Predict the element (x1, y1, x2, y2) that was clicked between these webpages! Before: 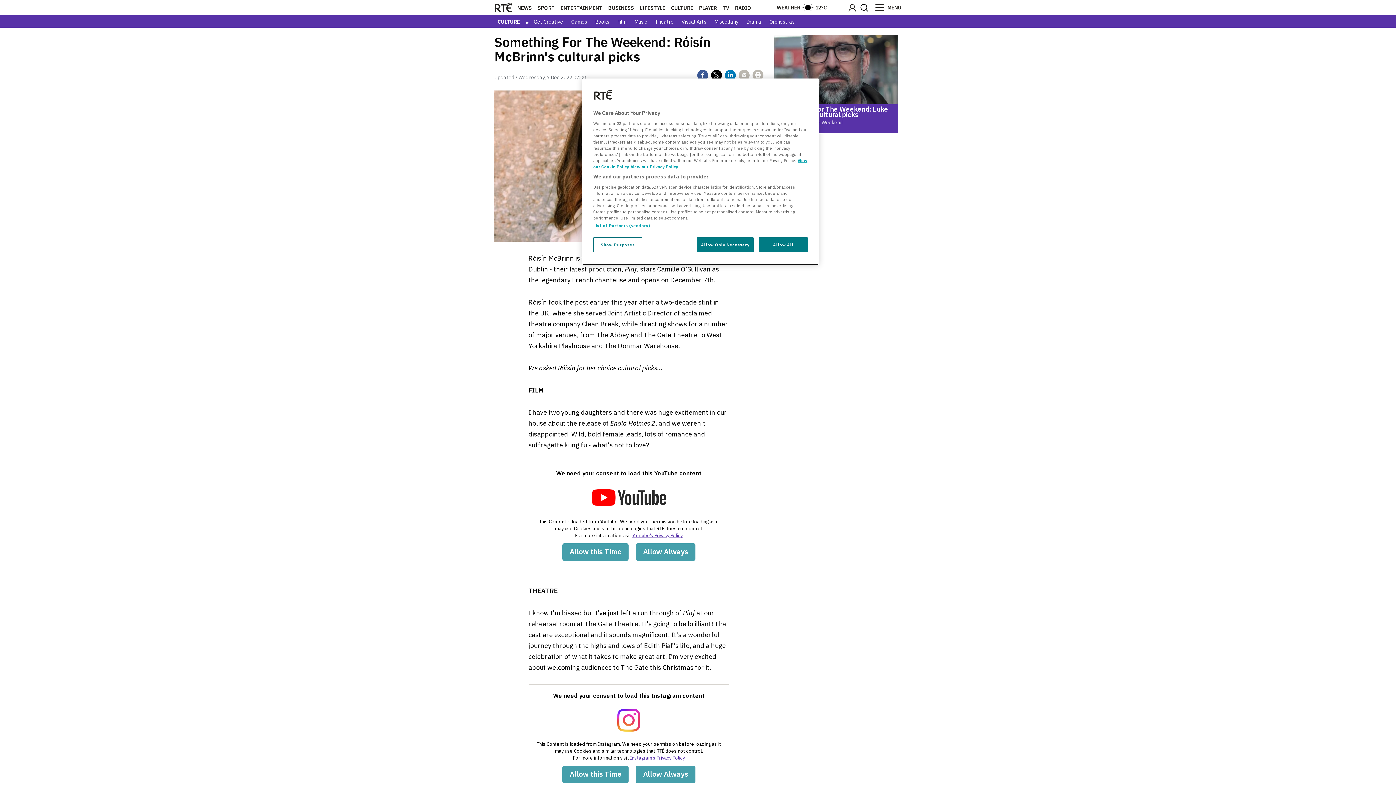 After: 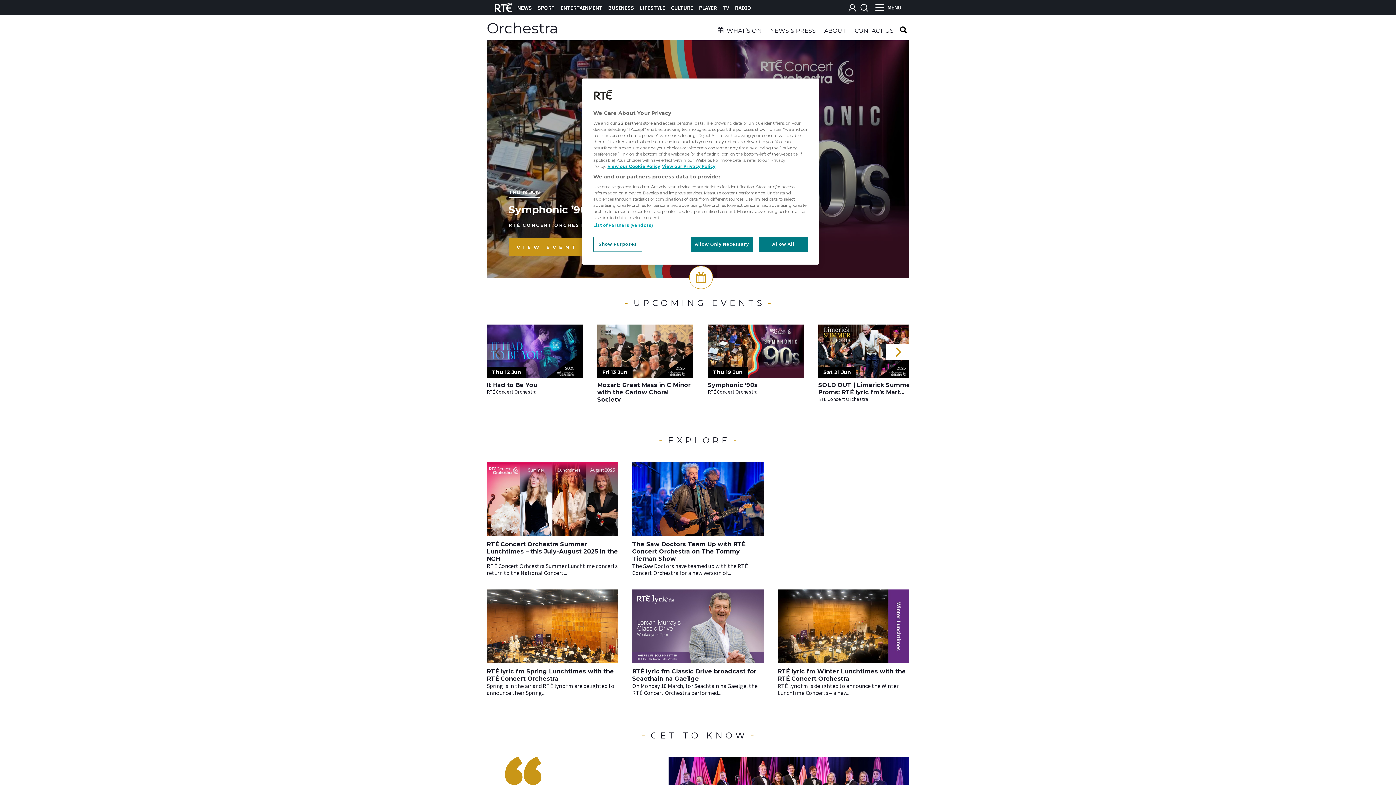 Action: label: Orchestras bbox: (766, 18, 804, 25)